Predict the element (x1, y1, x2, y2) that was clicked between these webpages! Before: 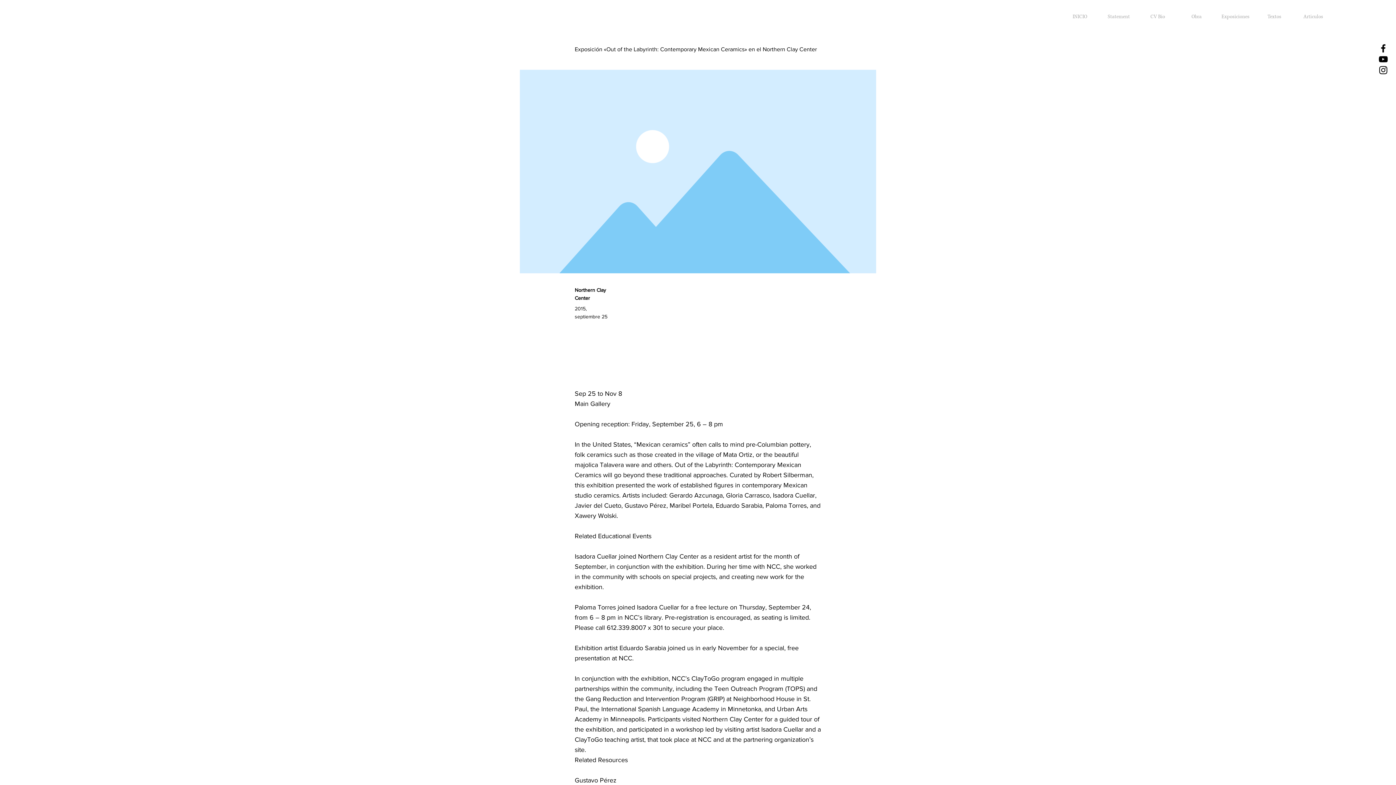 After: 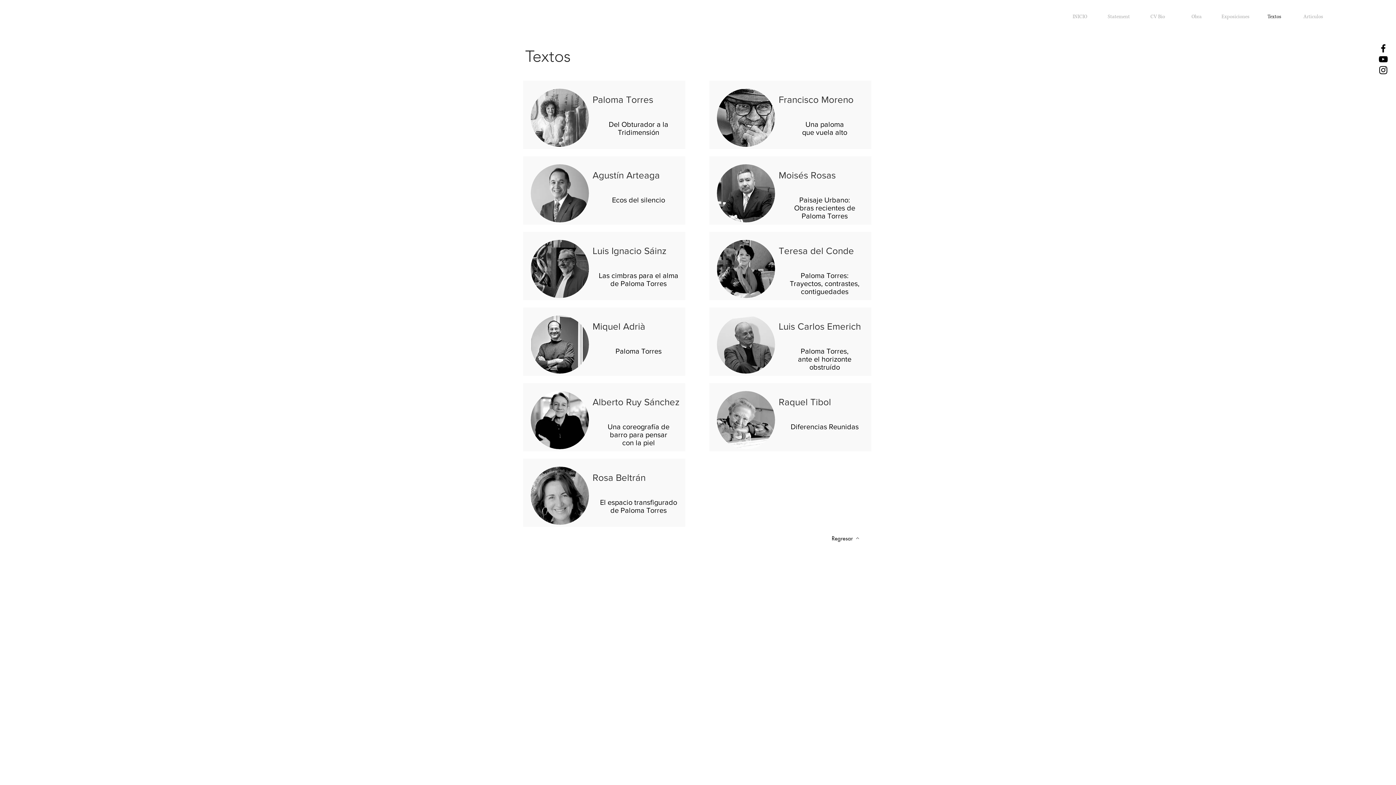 Action: bbox: (1255, 7, 1294, 26) label: Textos